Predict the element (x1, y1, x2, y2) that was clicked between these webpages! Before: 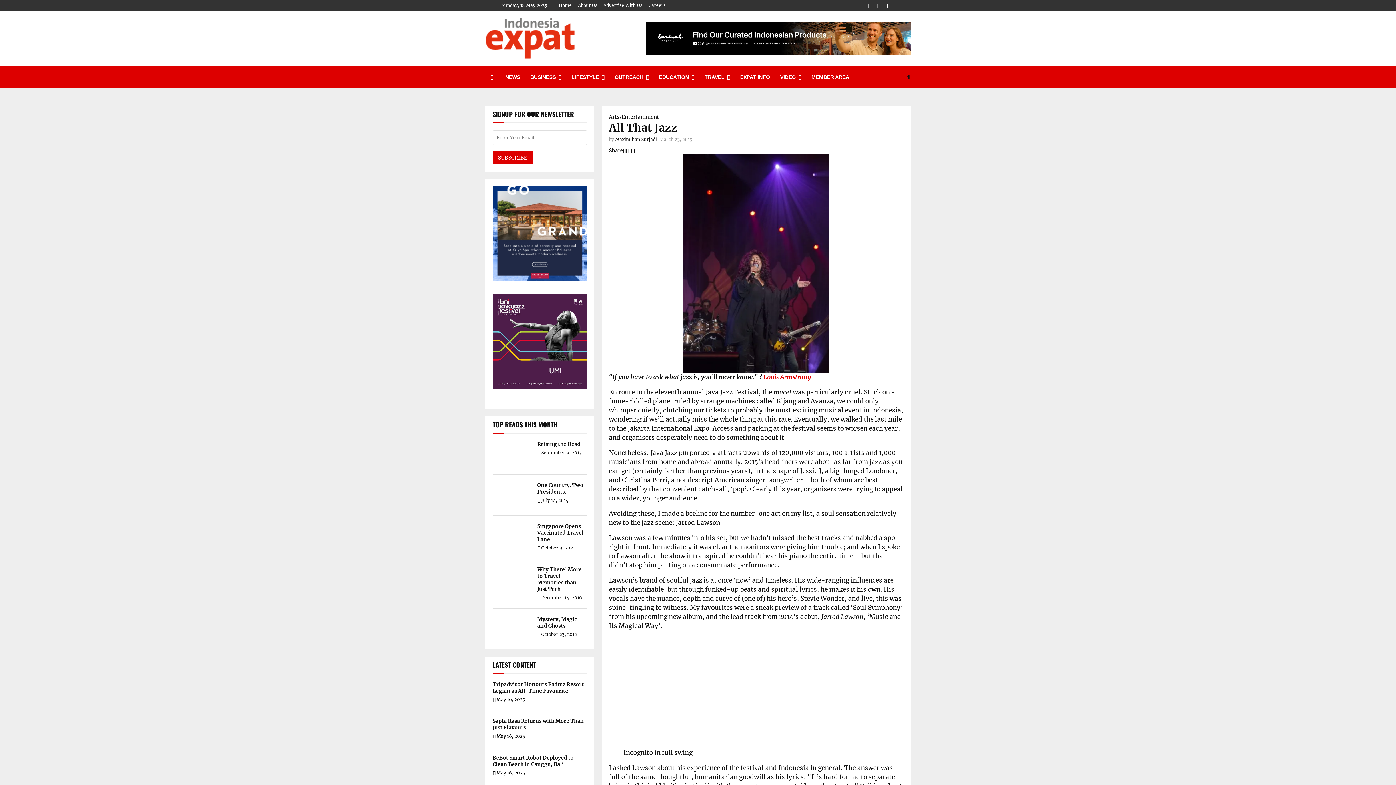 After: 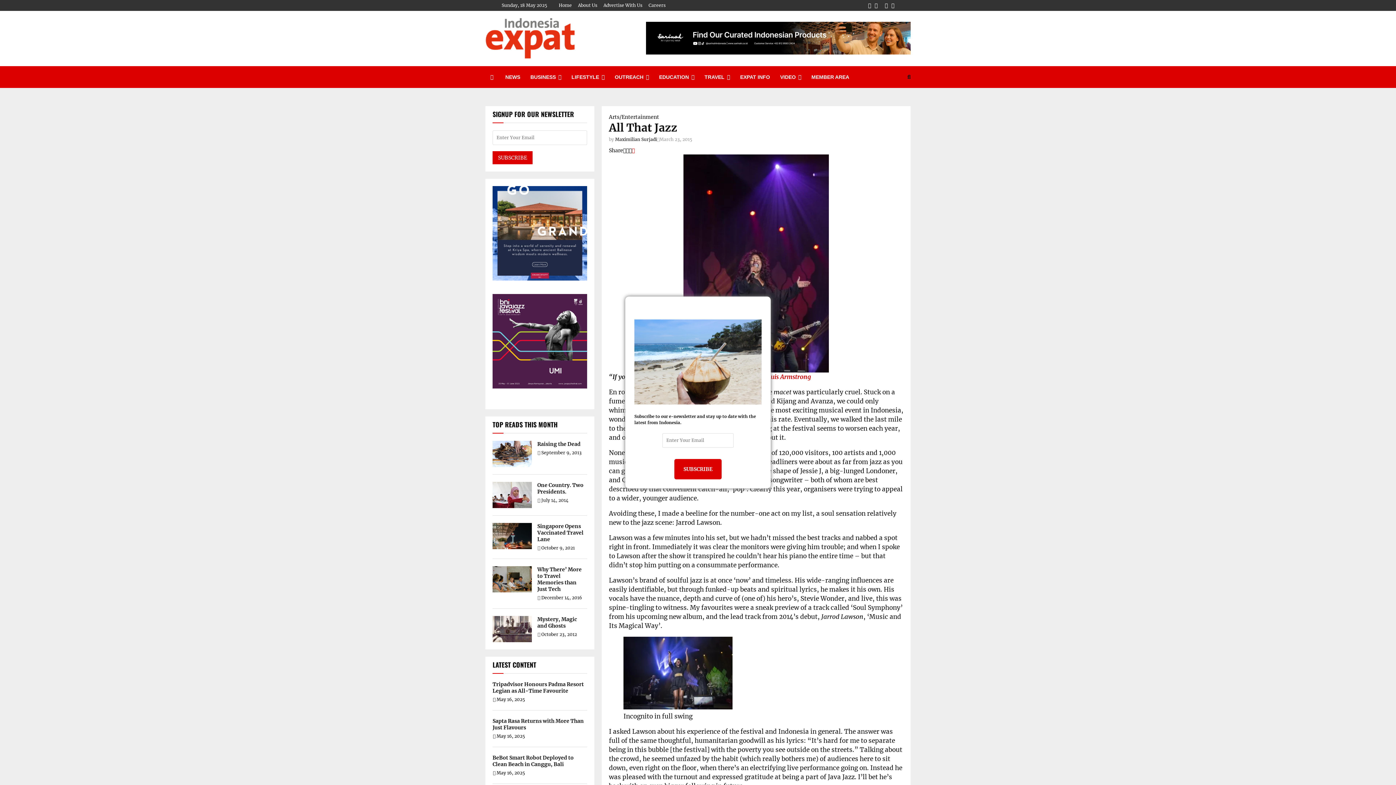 Action: bbox: (632, 147, 634, 153)